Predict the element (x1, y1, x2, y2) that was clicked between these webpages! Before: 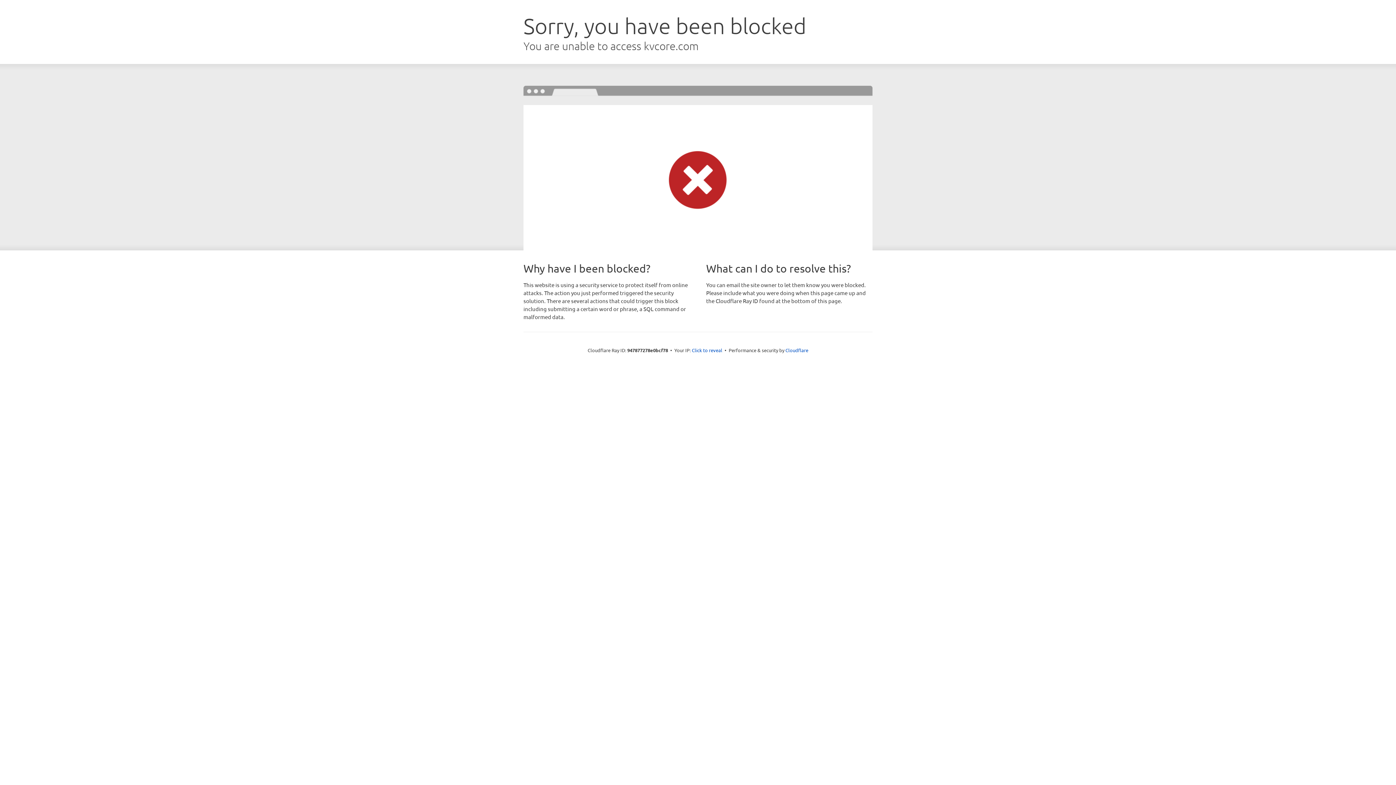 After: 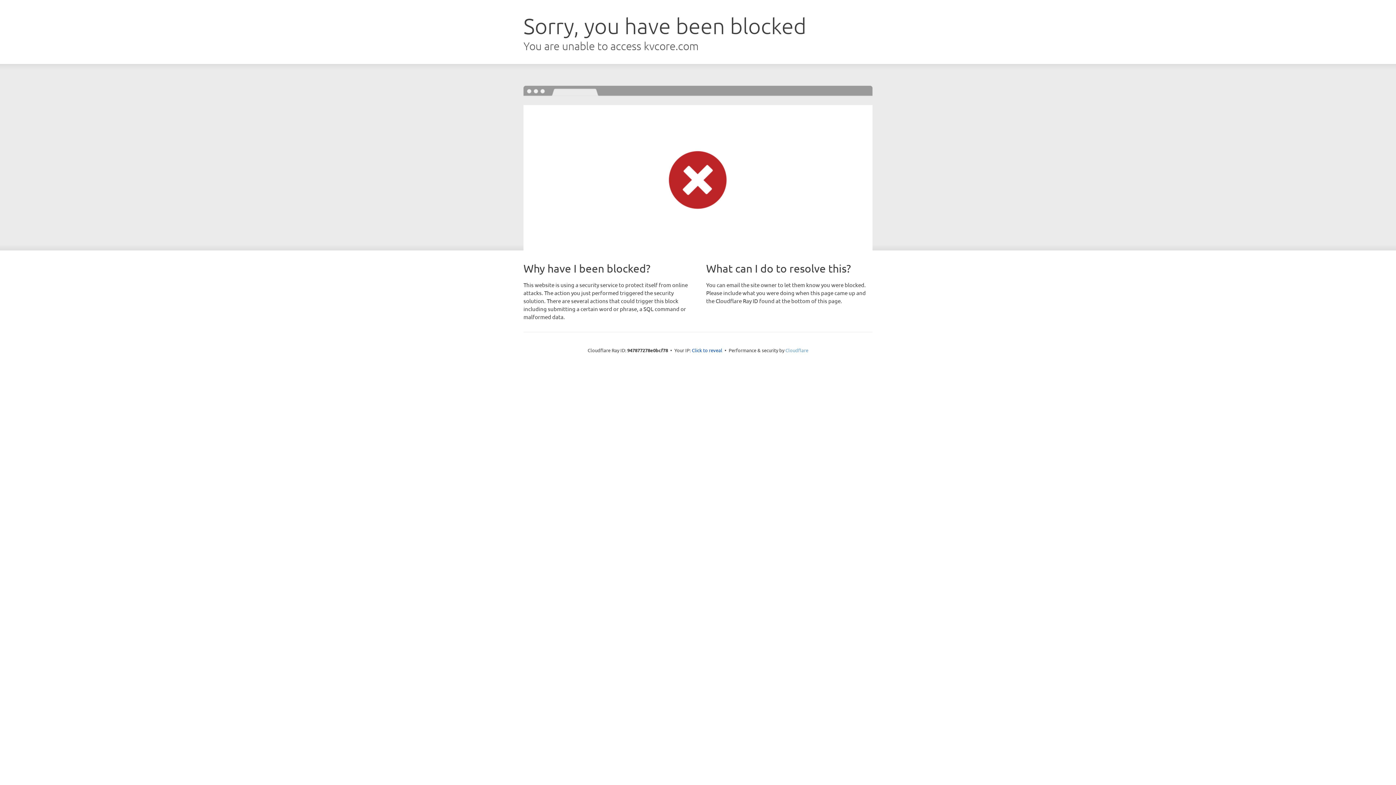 Action: label: Cloudflare bbox: (785, 347, 808, 353)